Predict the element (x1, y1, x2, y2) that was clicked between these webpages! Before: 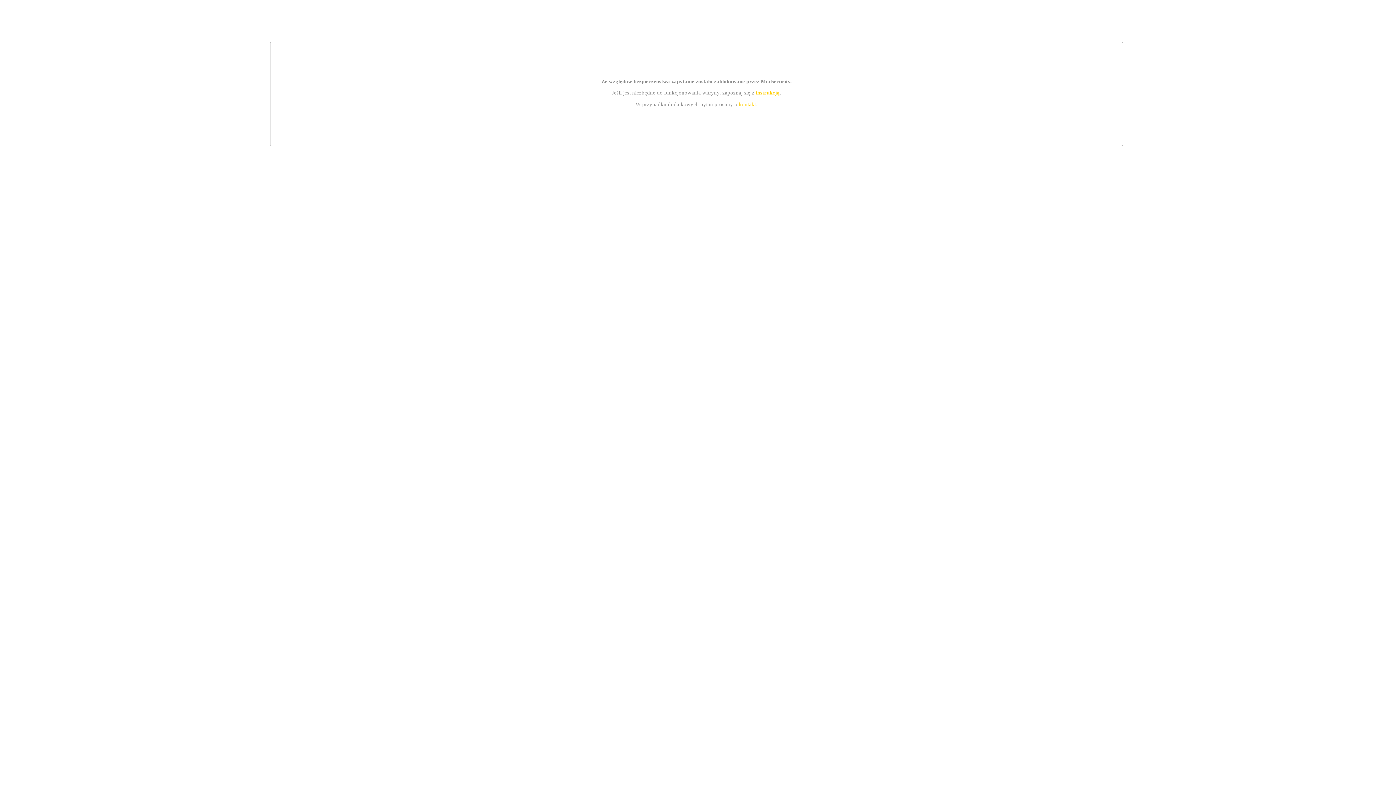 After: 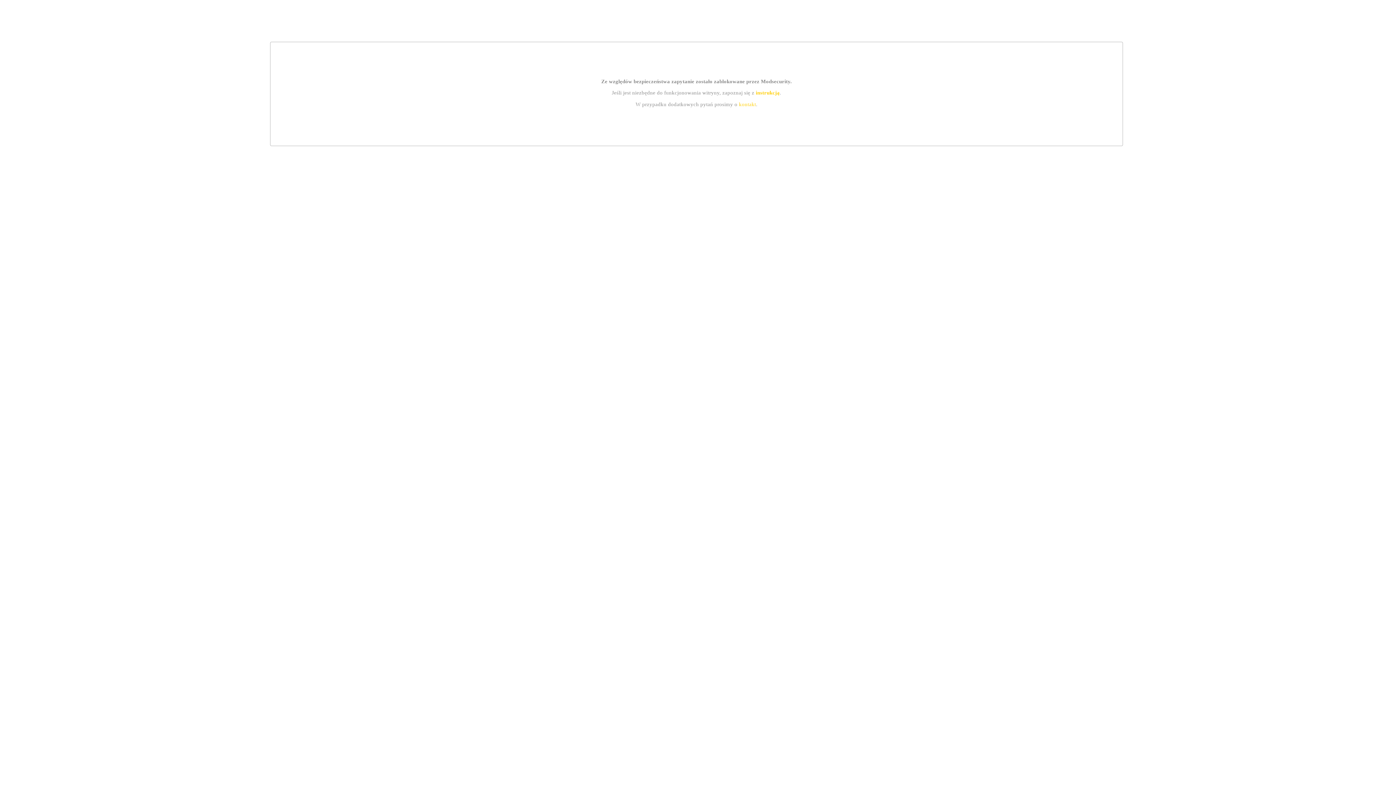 Action: label: kontakt bbox: (739, 101, 756, 107)